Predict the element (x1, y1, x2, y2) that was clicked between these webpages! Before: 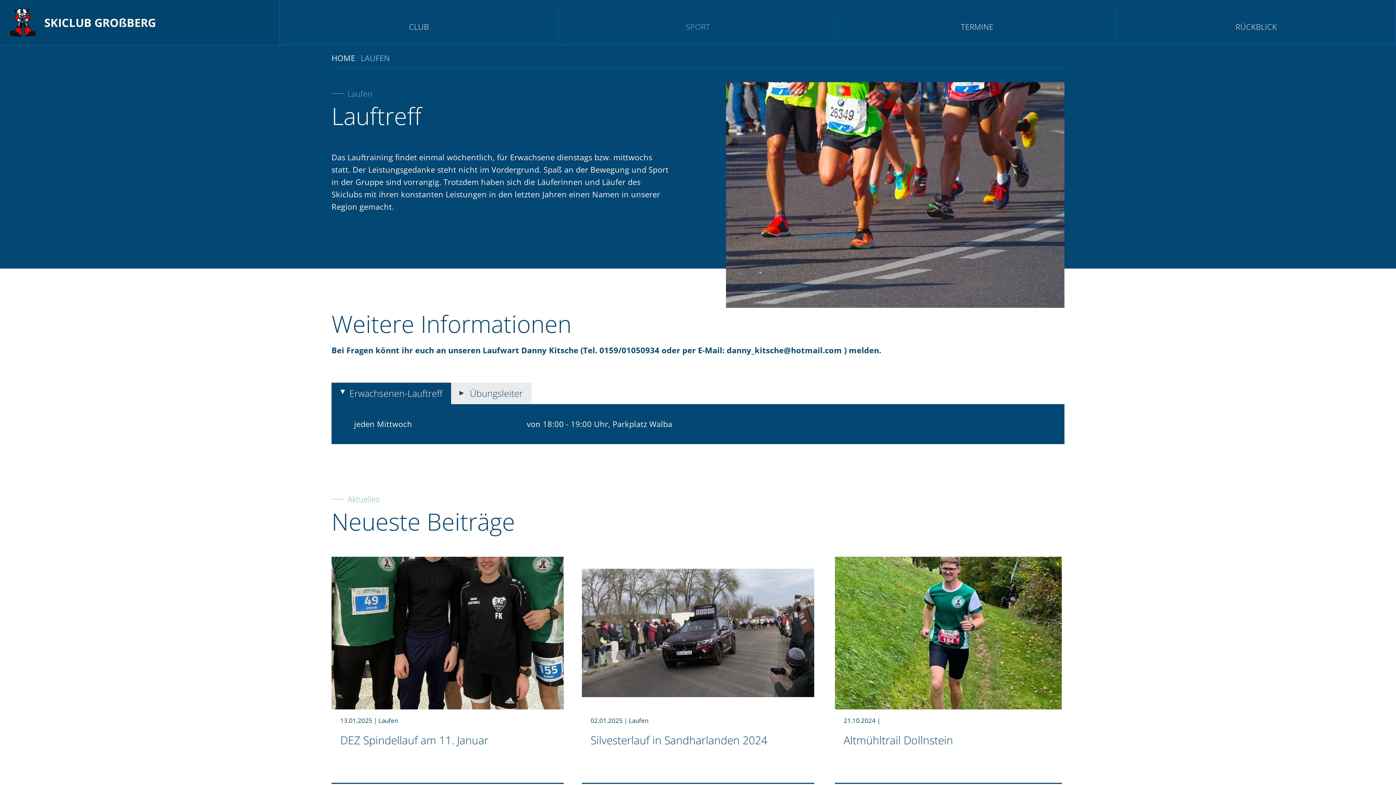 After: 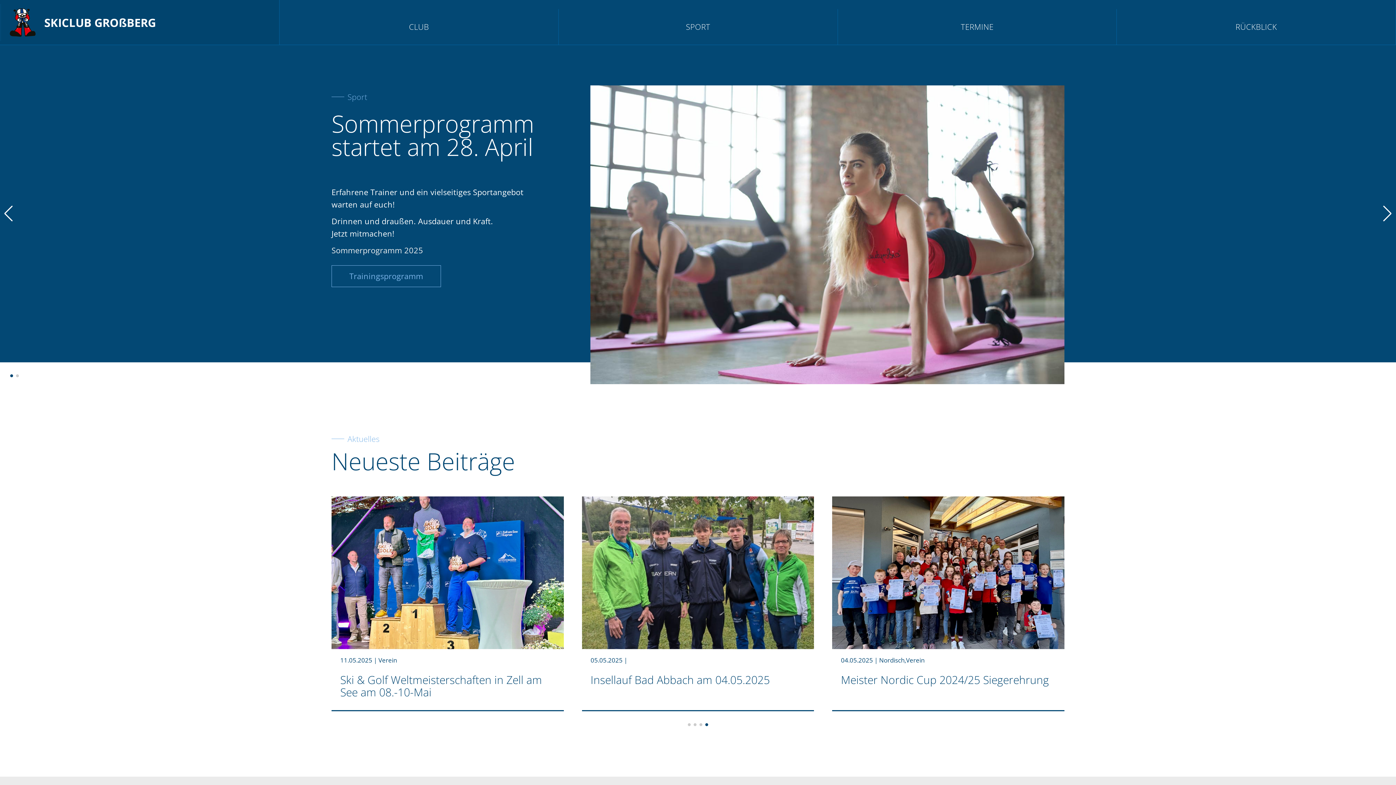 Action: label: HOME bbox: (331, 52, 355, 63)